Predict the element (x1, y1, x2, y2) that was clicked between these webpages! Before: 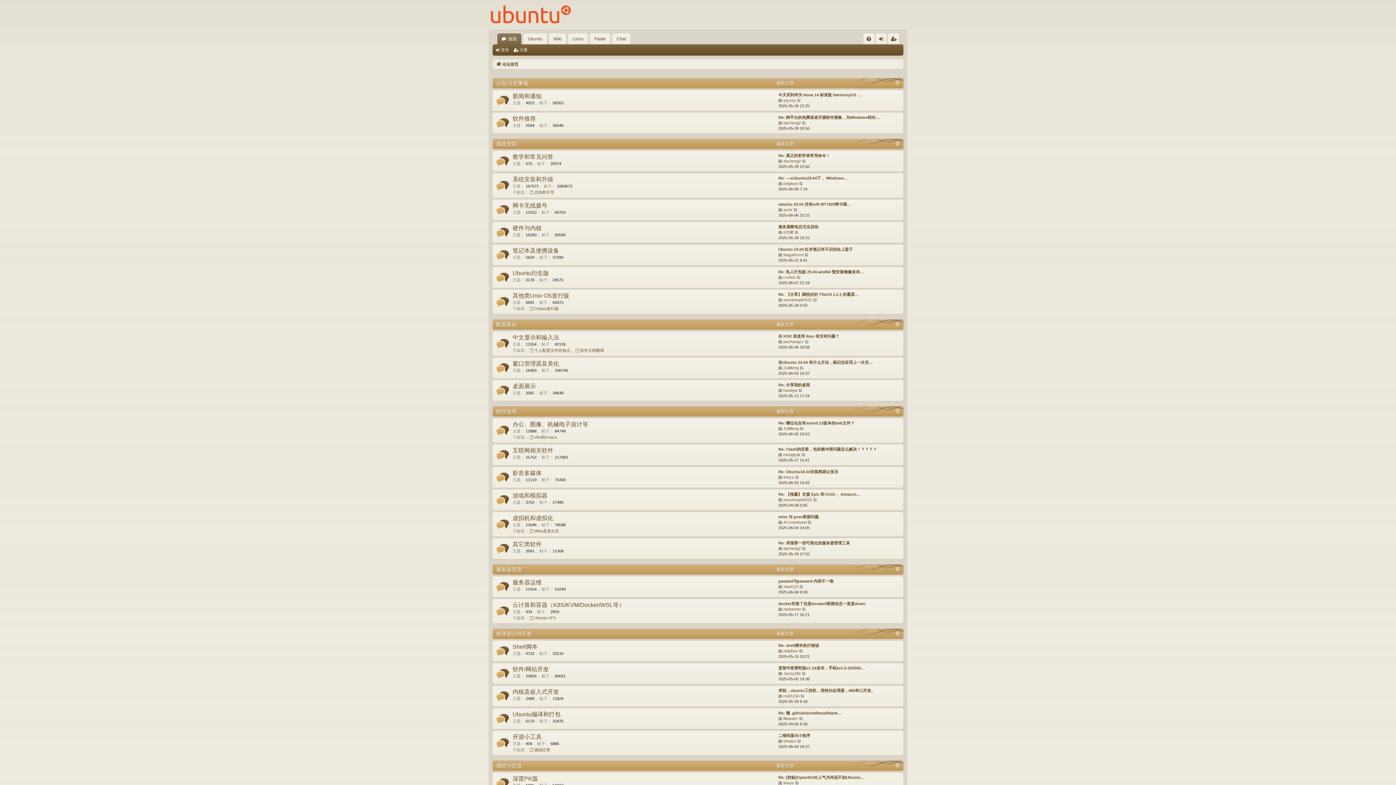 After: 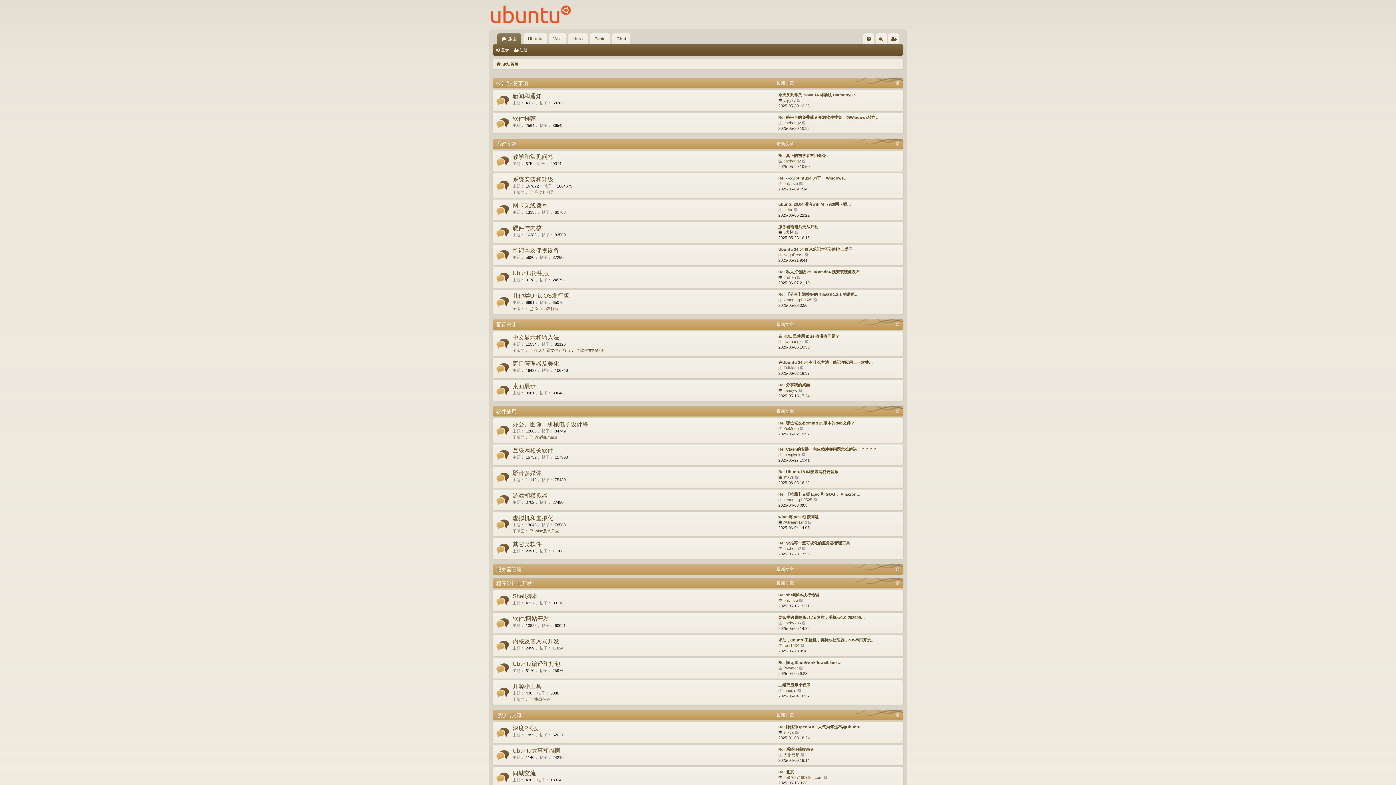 Action: bbox: (896, 566, 901, 572)